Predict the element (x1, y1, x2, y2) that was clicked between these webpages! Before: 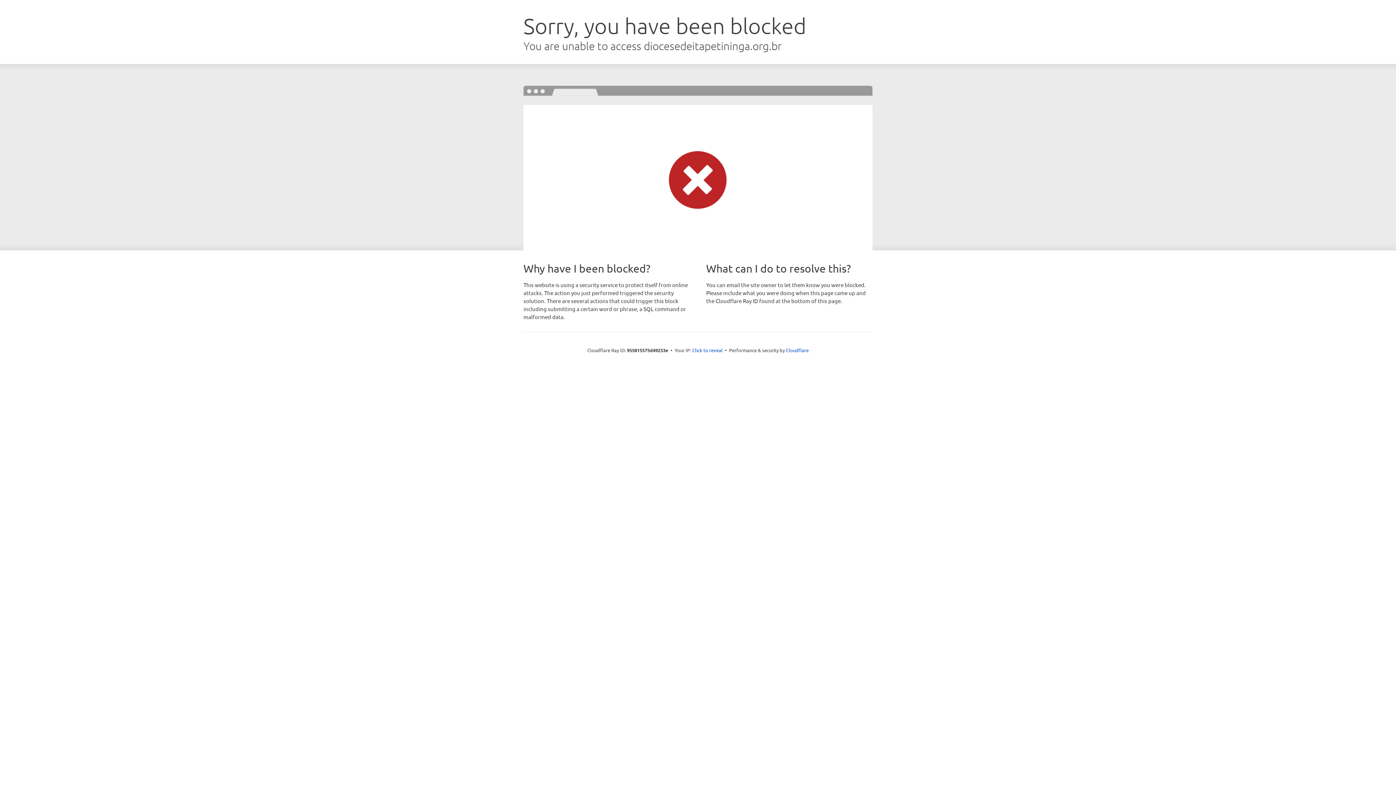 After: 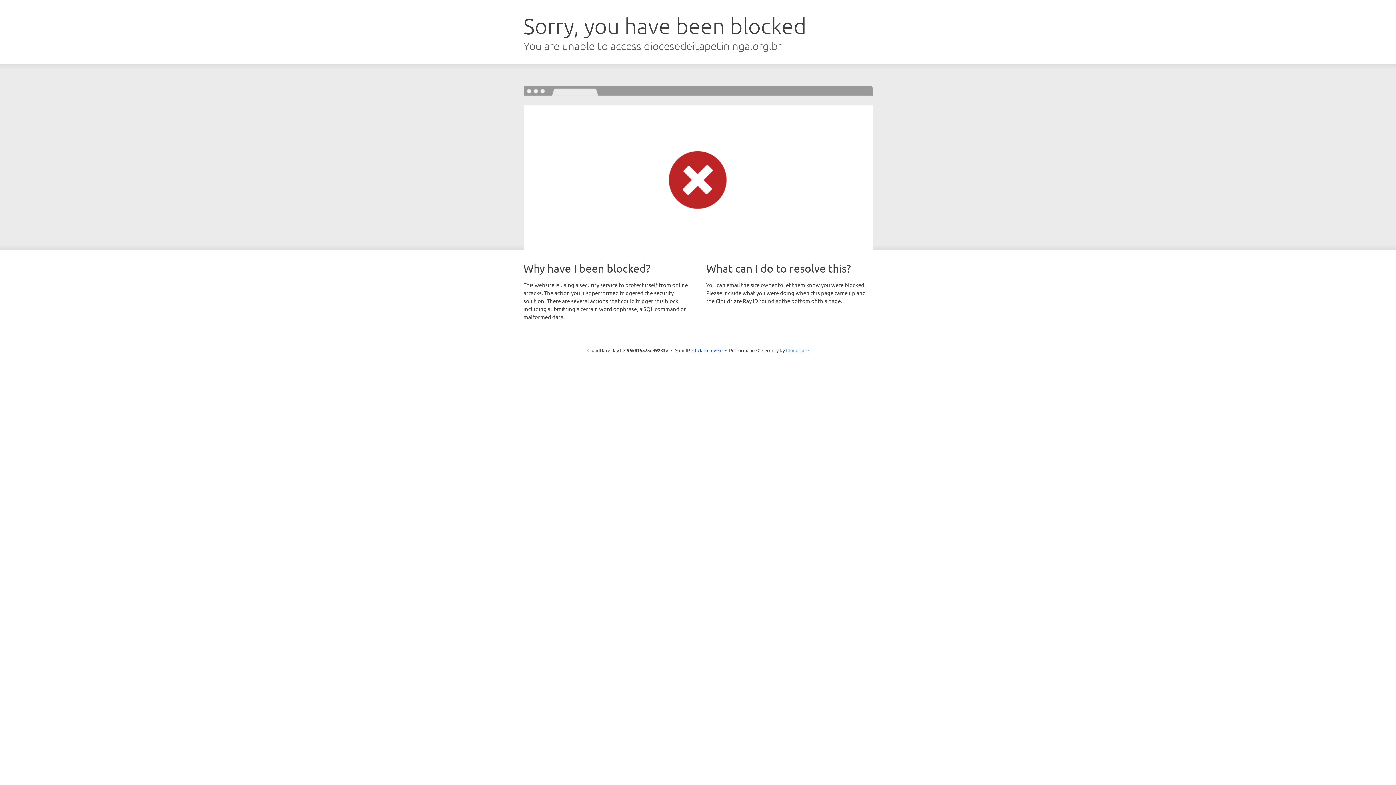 Action: bbox: (786, 347, 808, 353) label: Cloudflare